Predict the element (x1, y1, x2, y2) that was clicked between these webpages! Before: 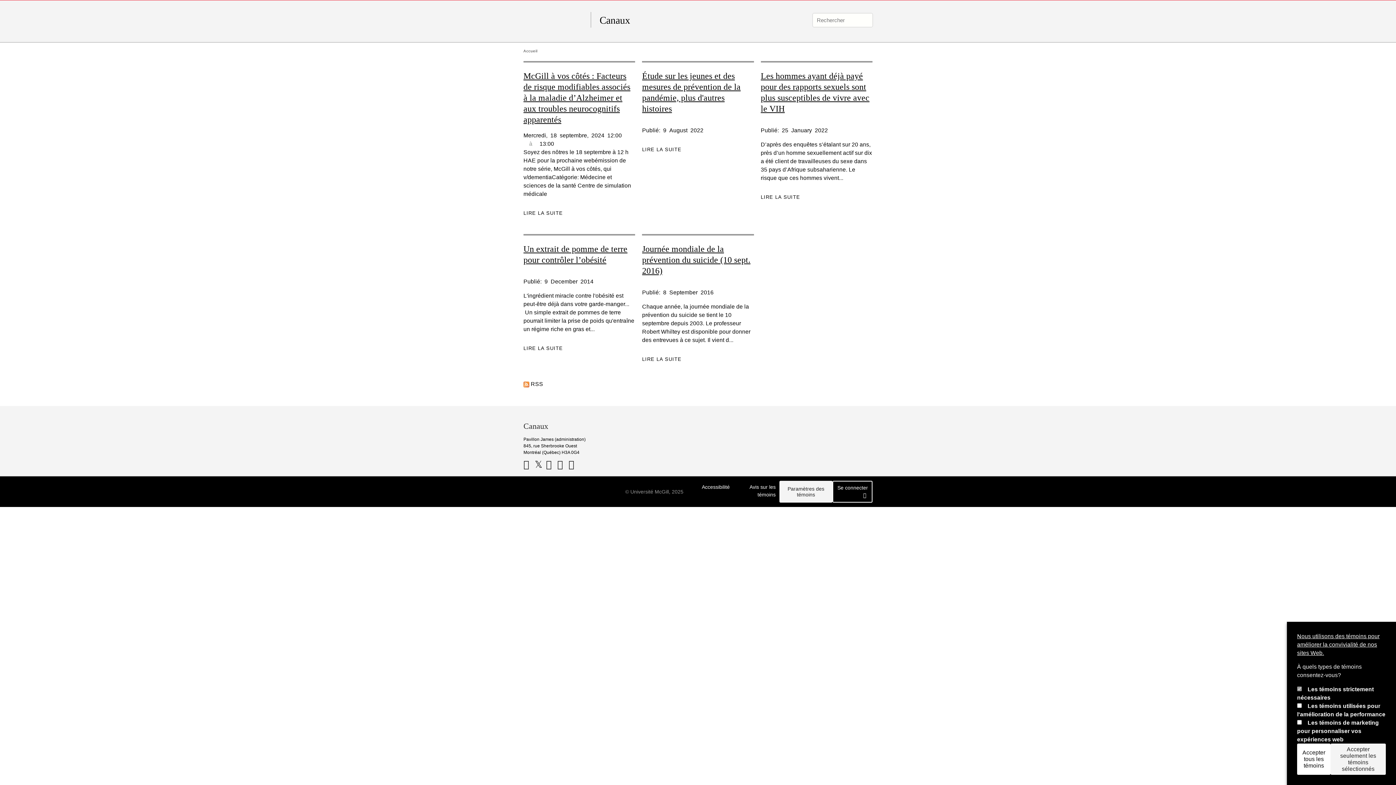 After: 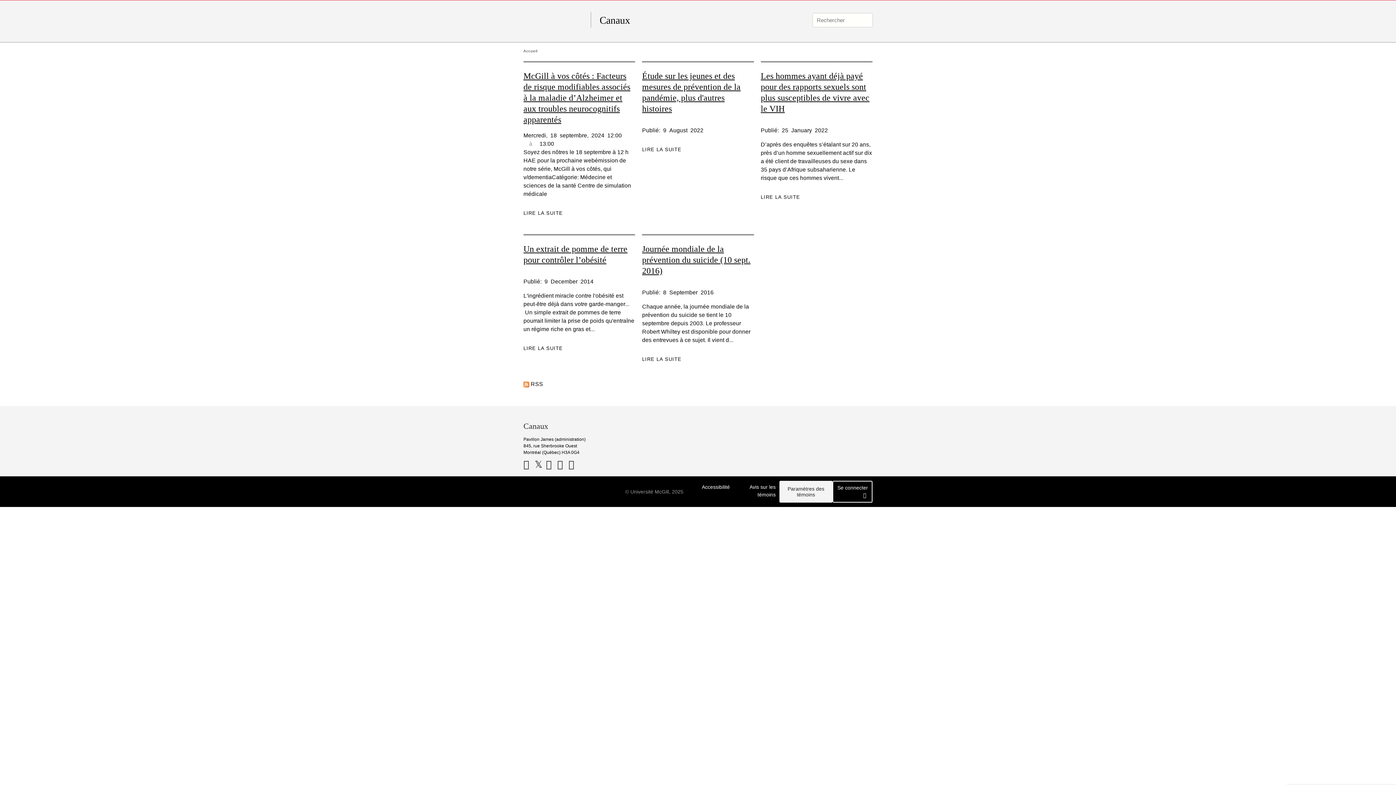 Action: bbox: (1297, 744, 1331, 775) label: Accepter tous les témoins